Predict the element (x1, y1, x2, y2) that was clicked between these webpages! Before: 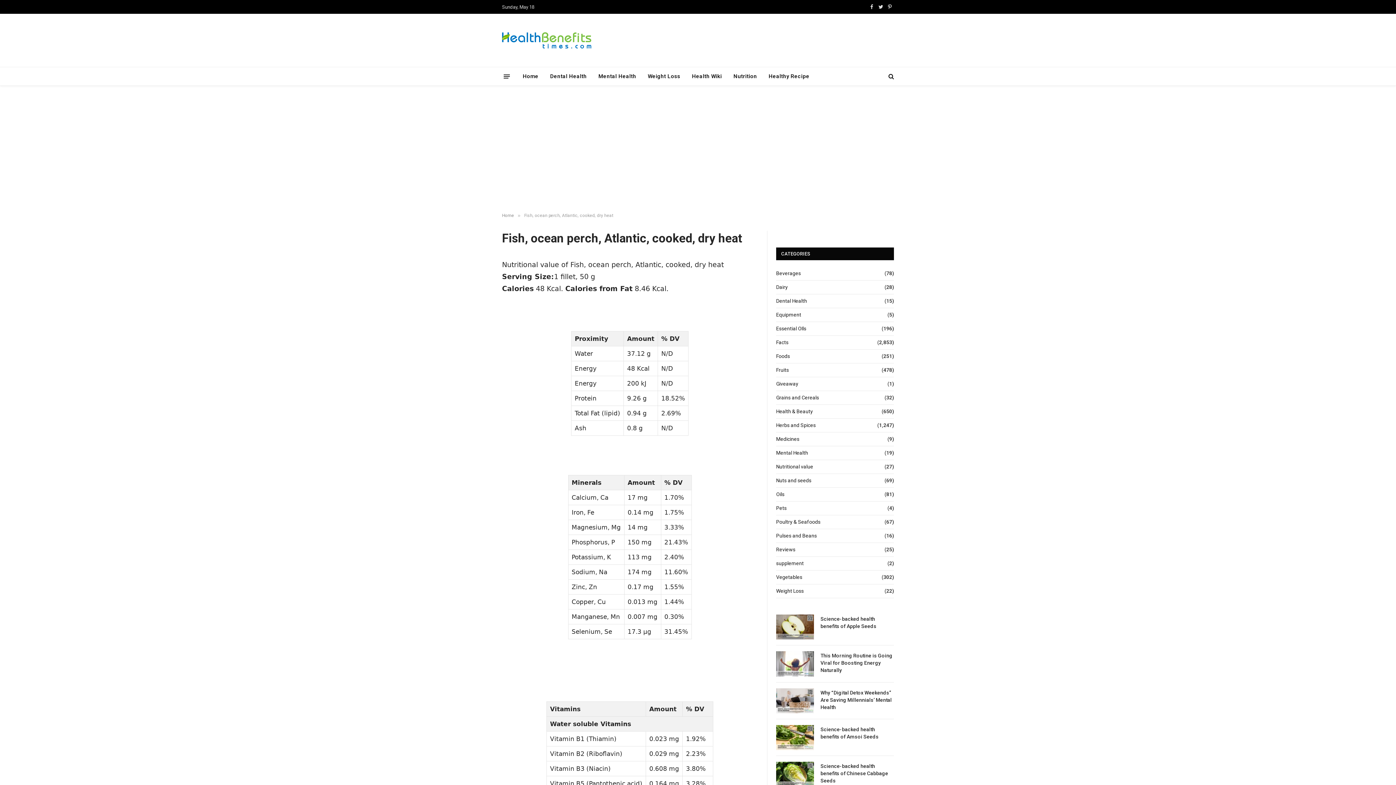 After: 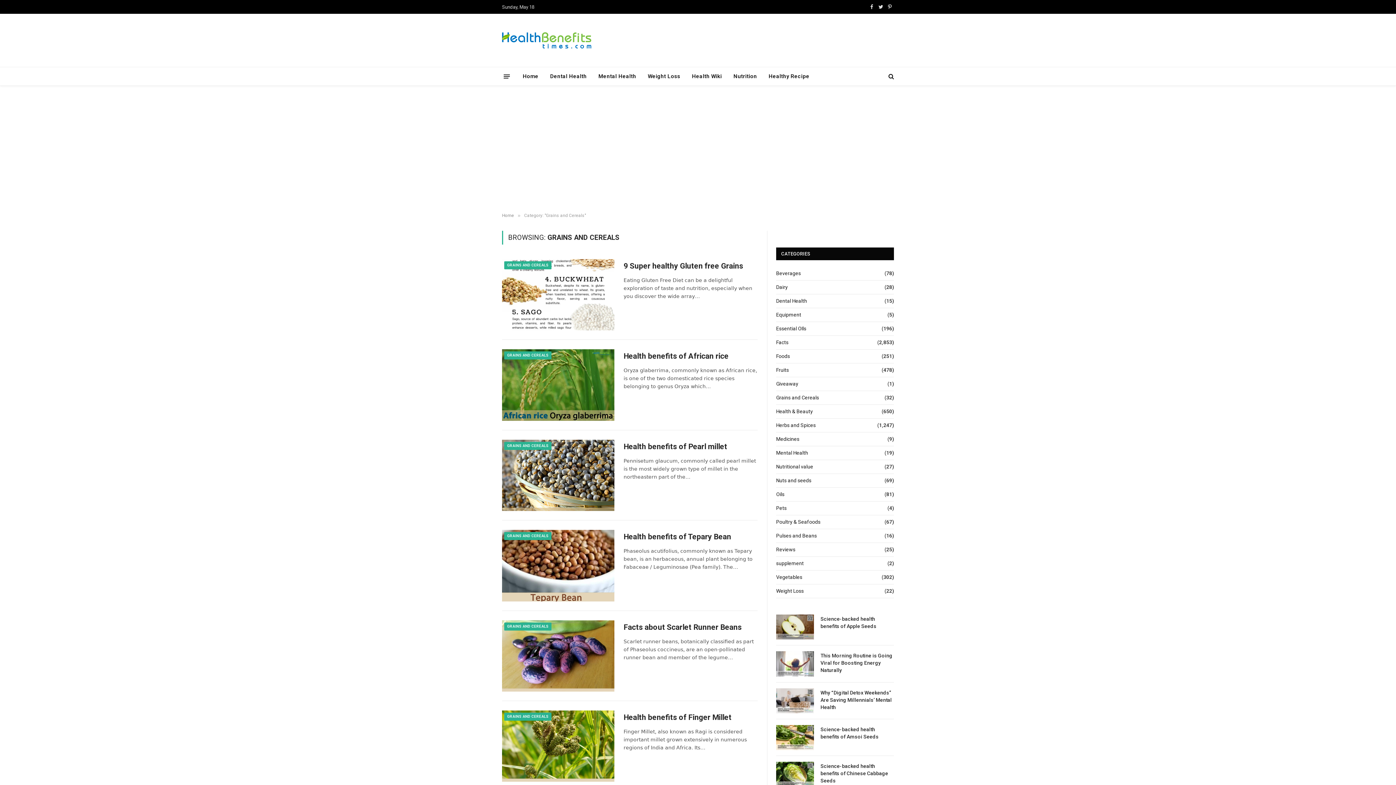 Action: bbox: (776, 394, 819, 401) label: Grains and Cereals